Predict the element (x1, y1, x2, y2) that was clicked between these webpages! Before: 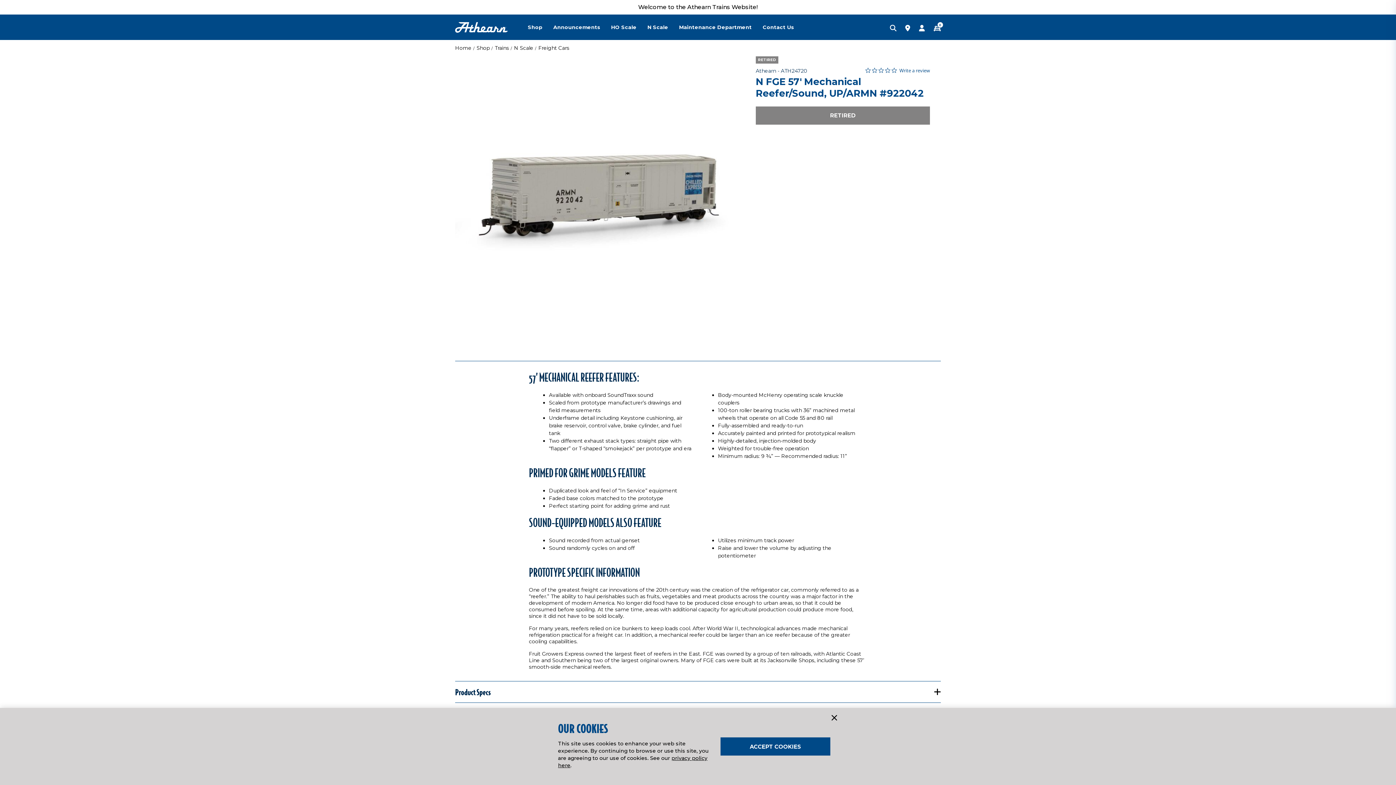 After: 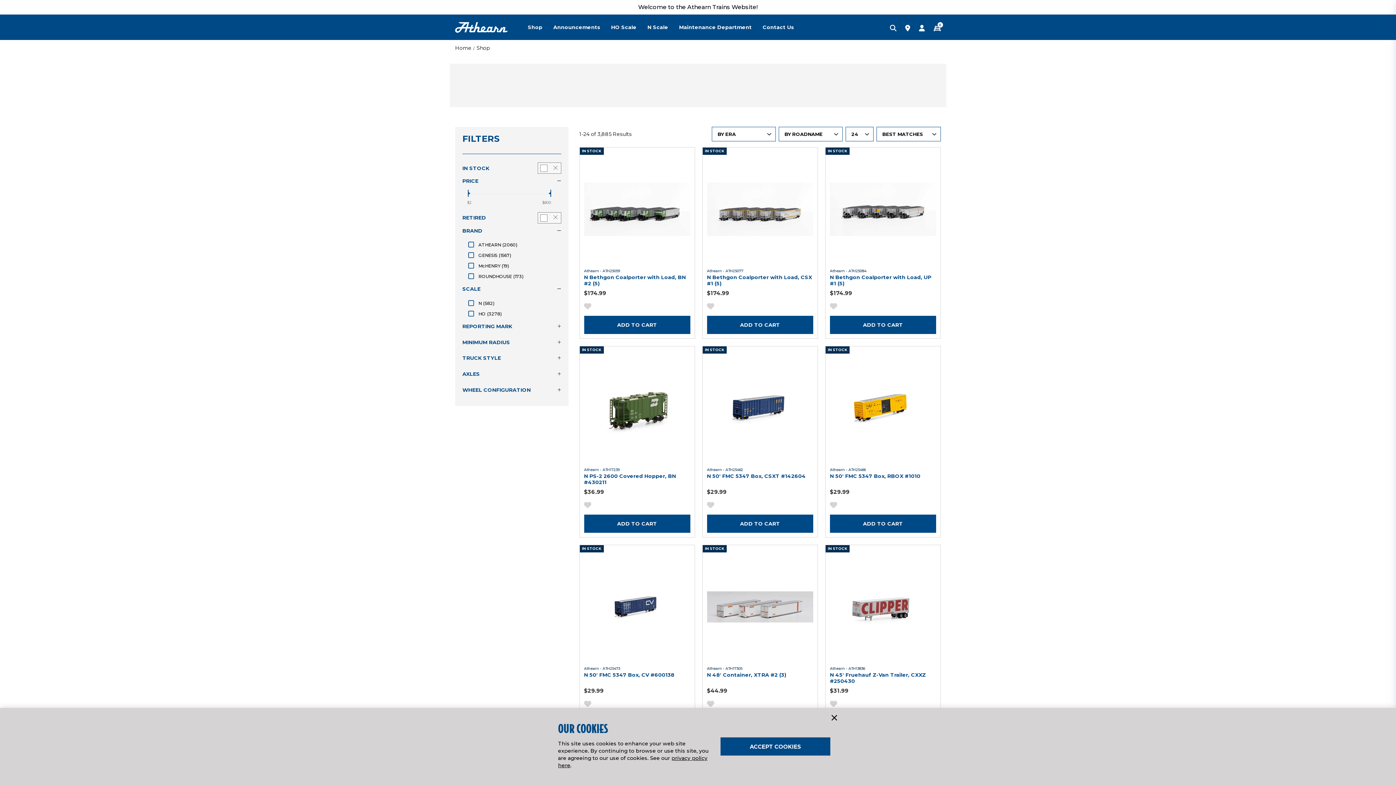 Action: label: Shop bbox: (528, 24, 542, 30)